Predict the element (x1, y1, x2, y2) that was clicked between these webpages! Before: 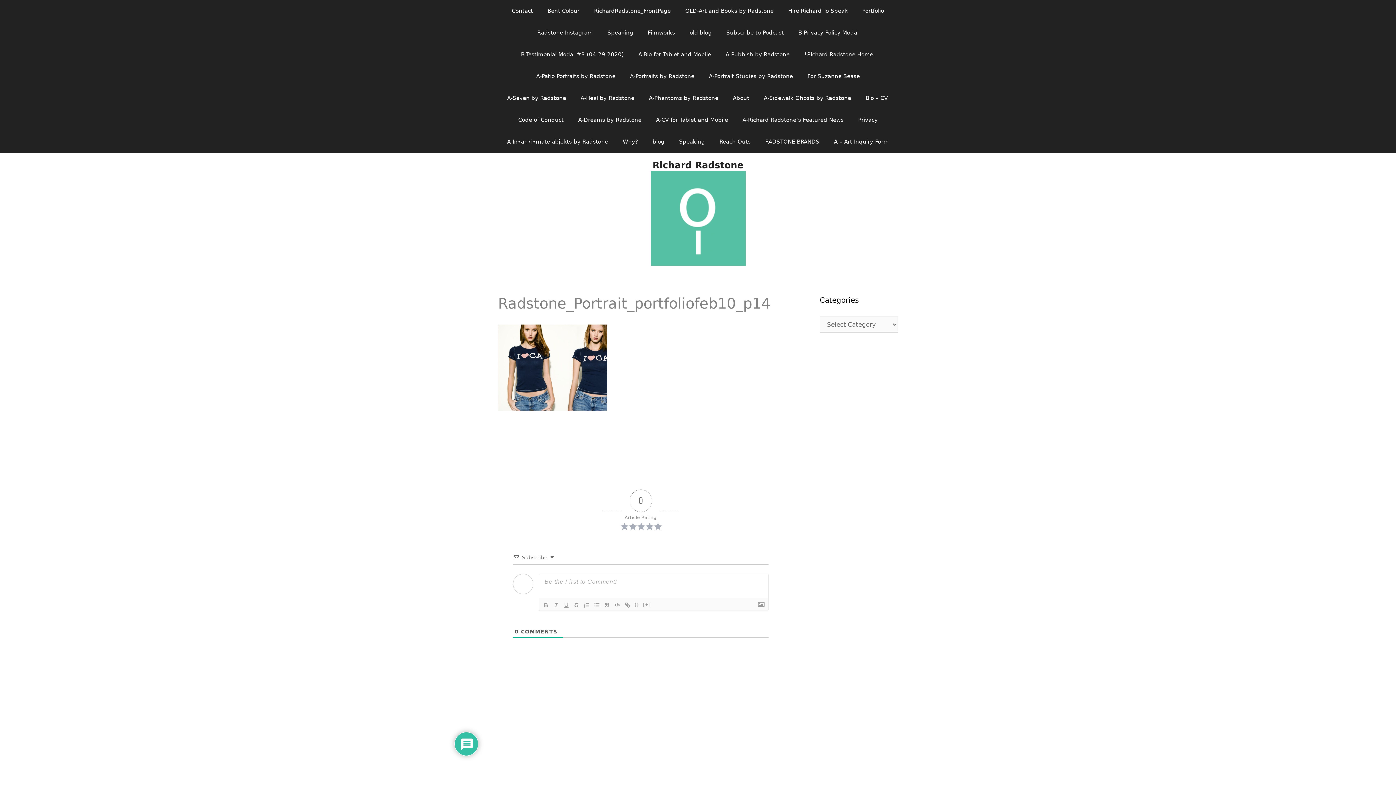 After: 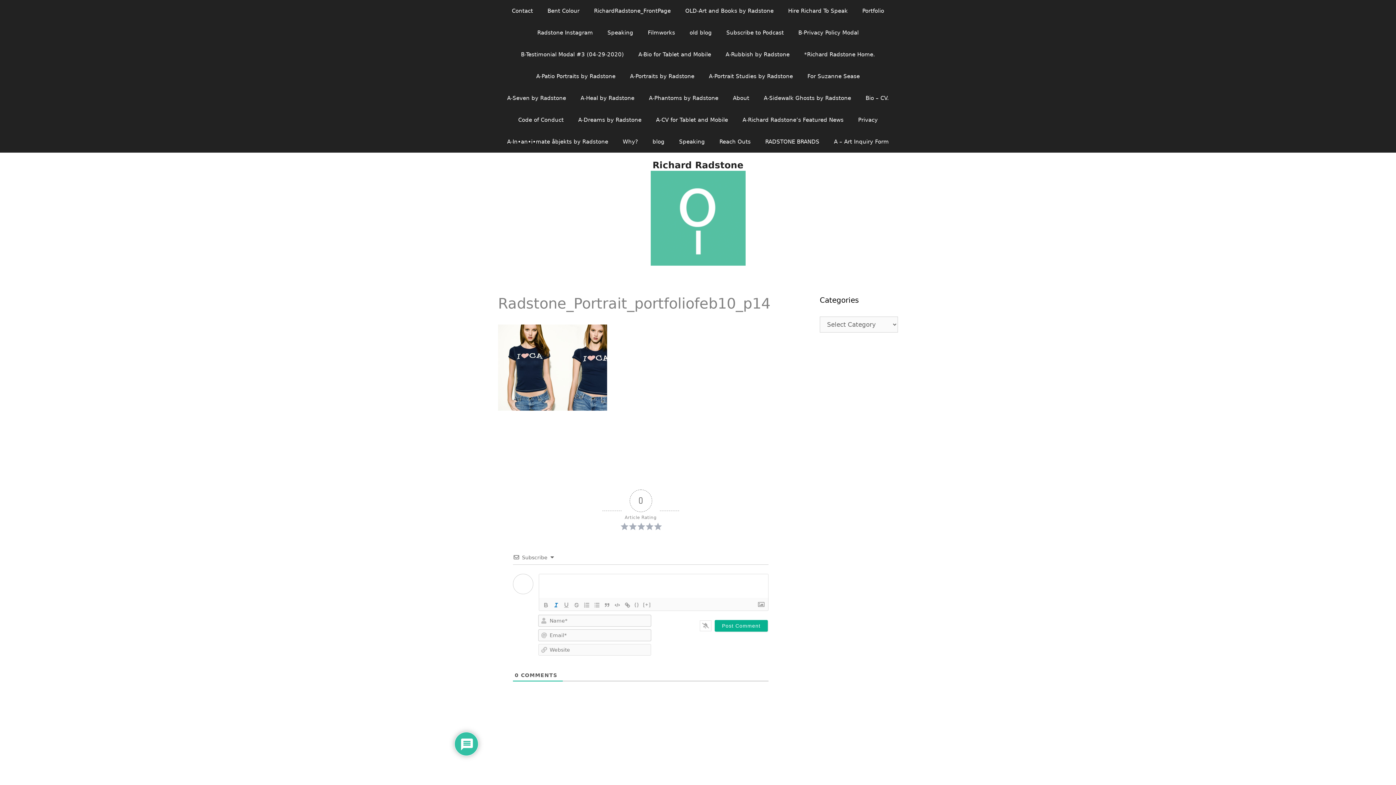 Action: bbox: (551, 601, 561, 609)